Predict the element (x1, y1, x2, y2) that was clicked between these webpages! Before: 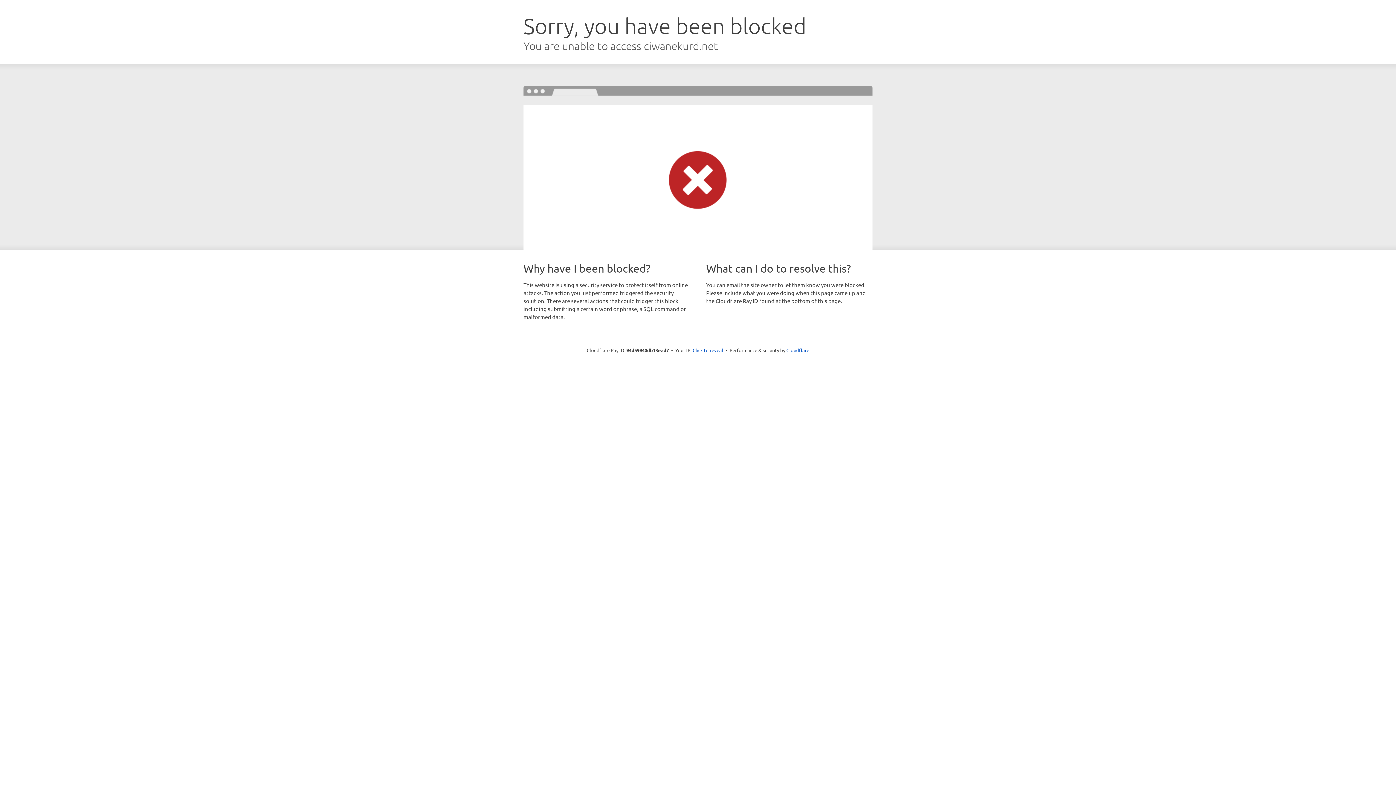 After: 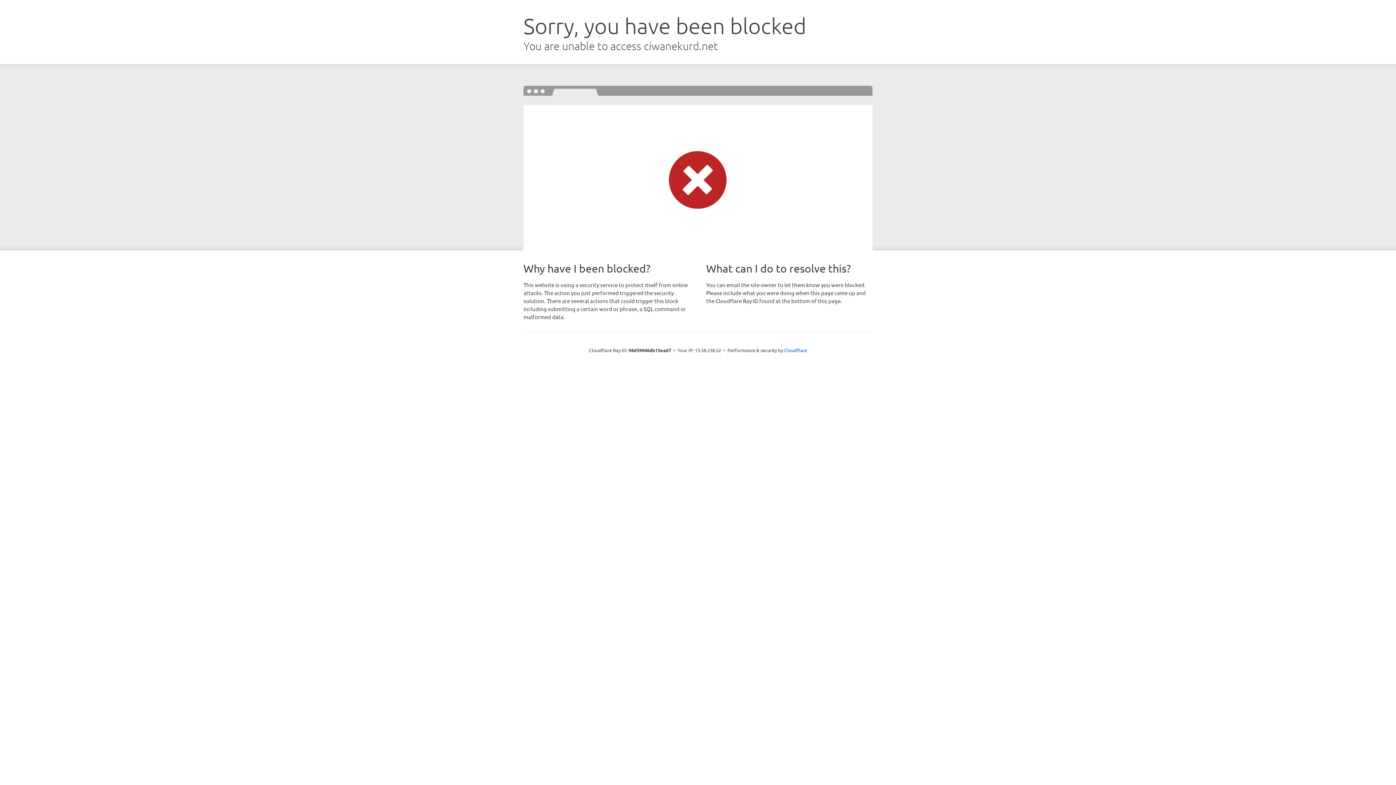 Action: bbox: (692, 346, 723, 353) label: Click to reveal